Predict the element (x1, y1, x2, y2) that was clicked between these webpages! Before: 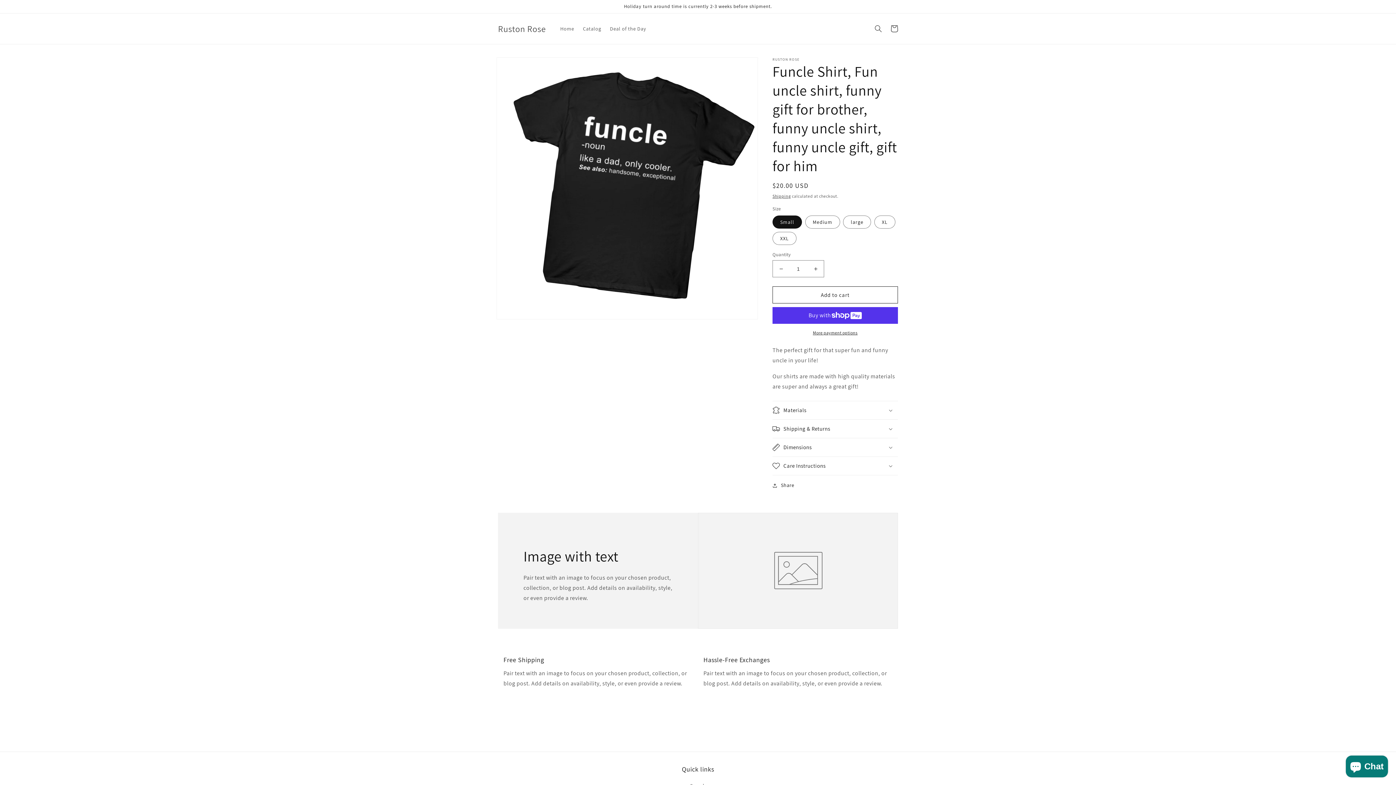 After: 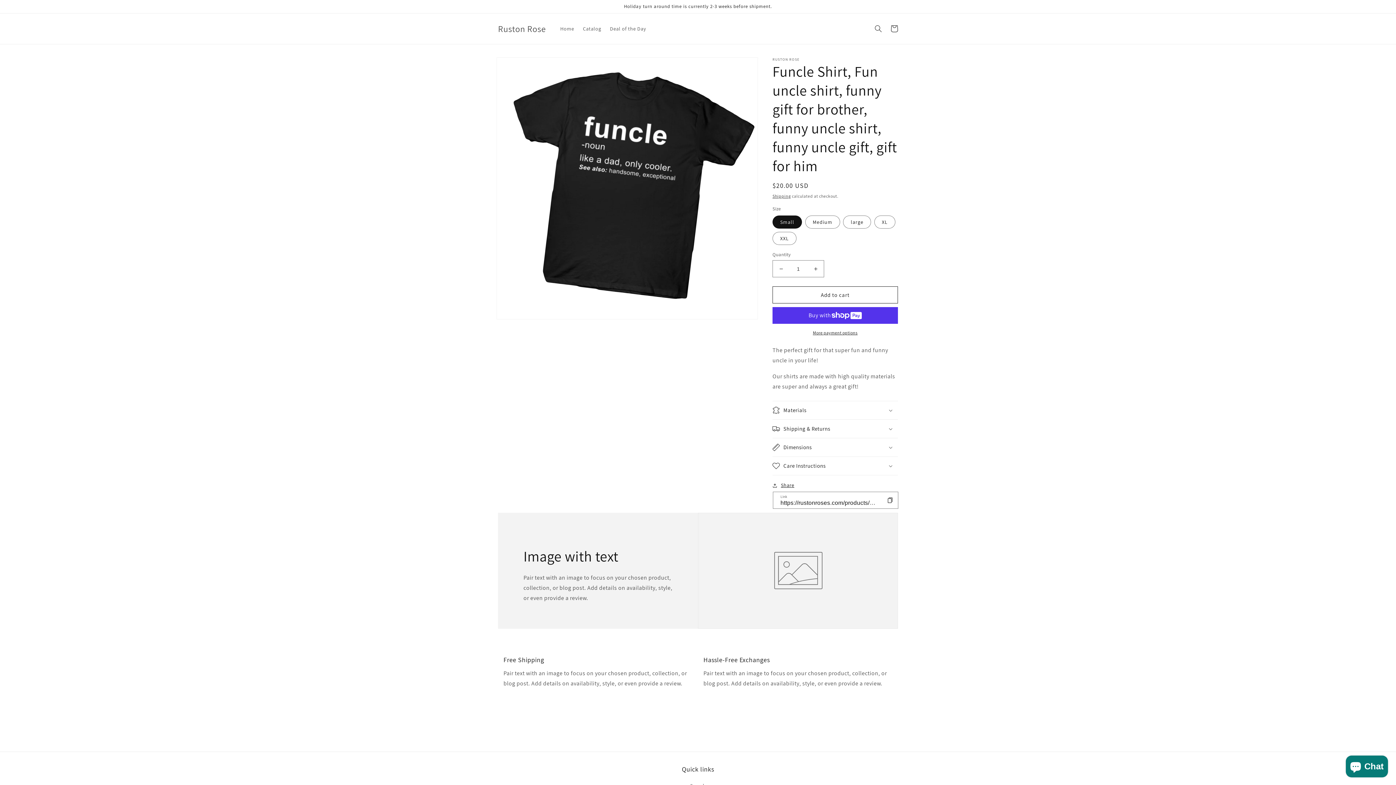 Action: label: Share bbox: (772, 481, 794, 490)